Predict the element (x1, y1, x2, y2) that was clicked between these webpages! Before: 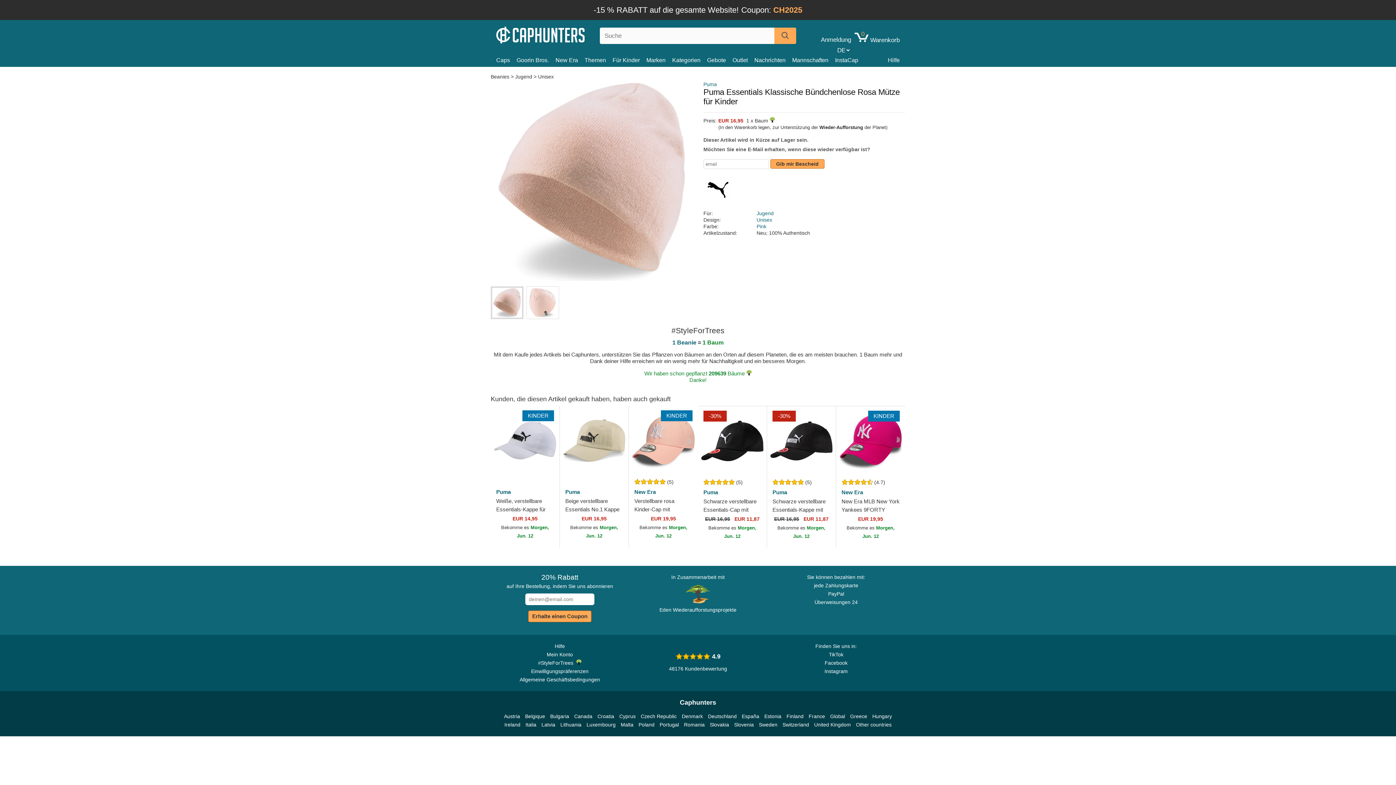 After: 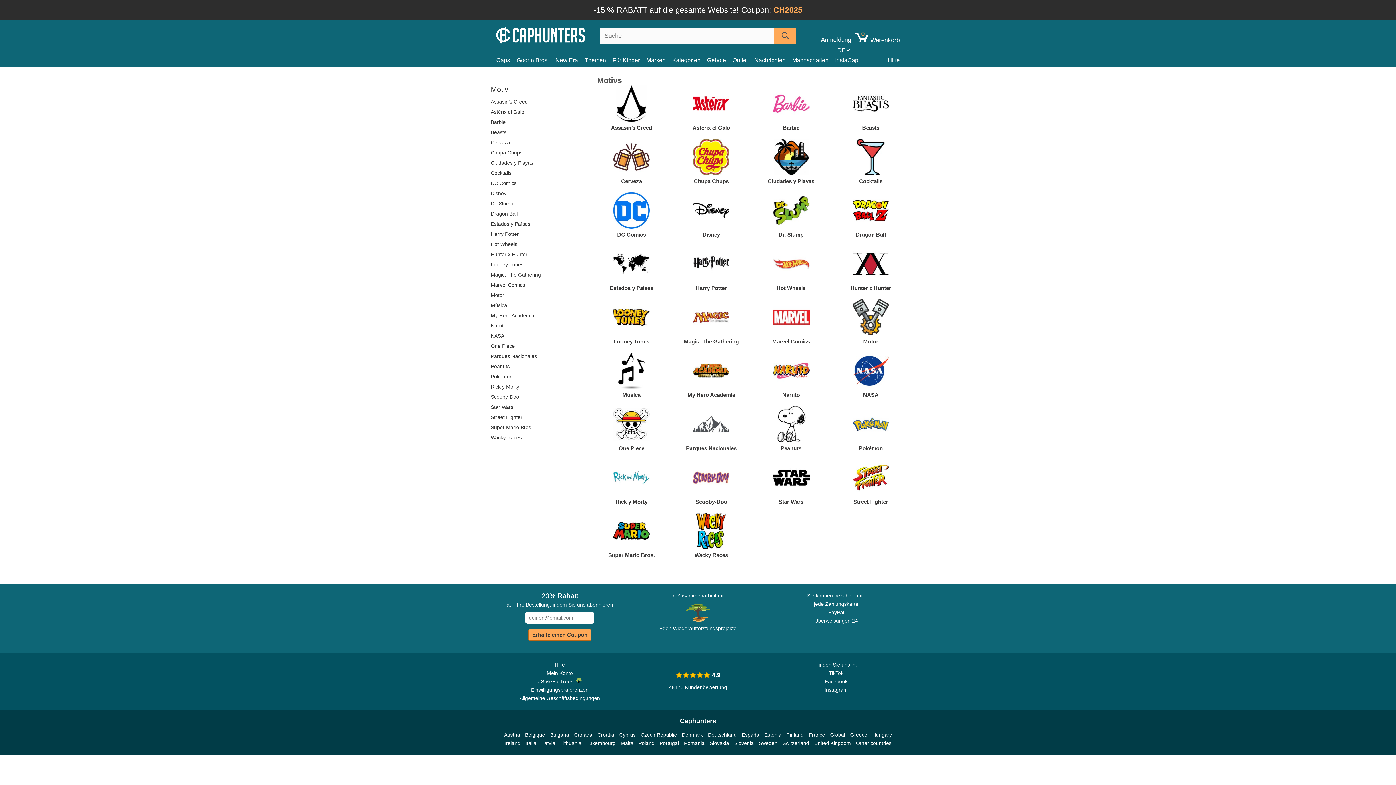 Action: label: Themen bbox: (584, 55, 612, 65)